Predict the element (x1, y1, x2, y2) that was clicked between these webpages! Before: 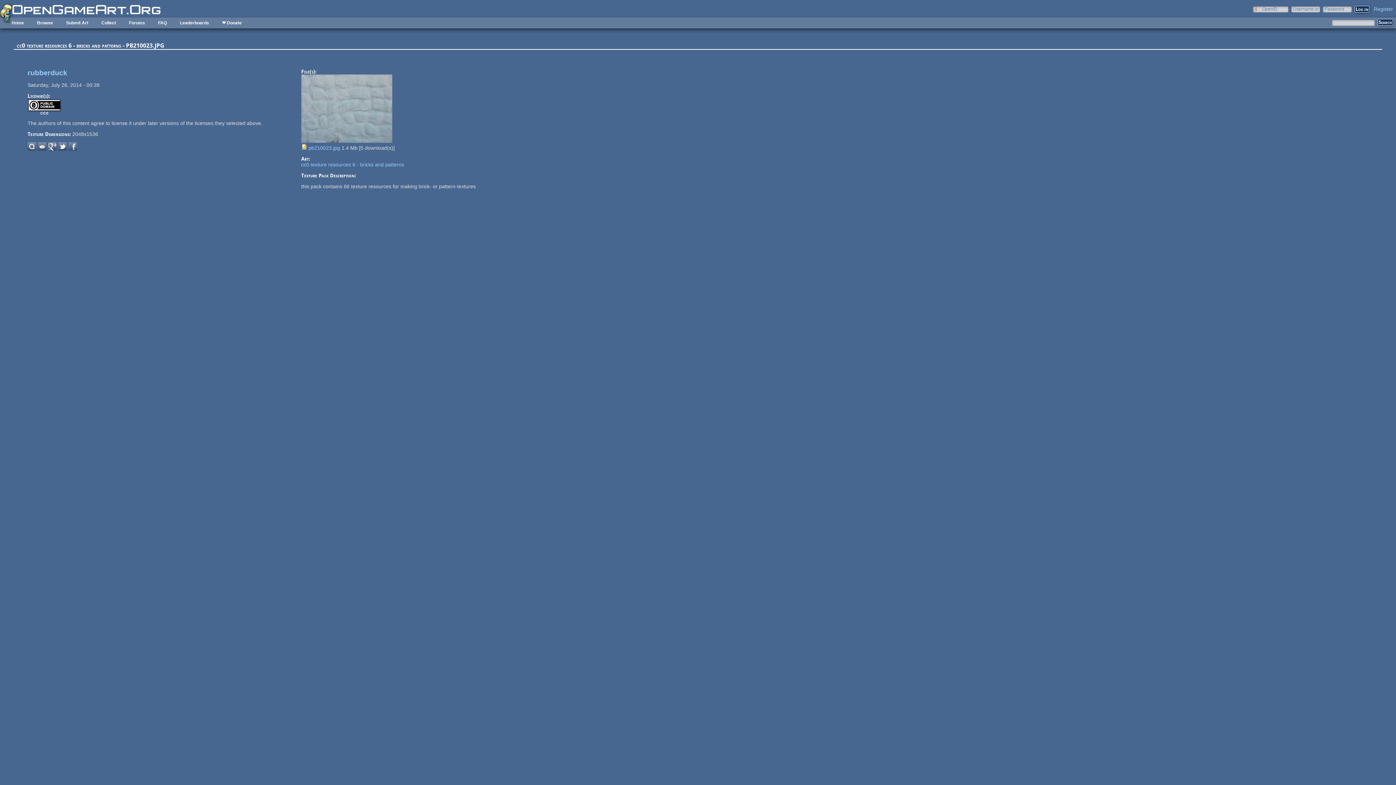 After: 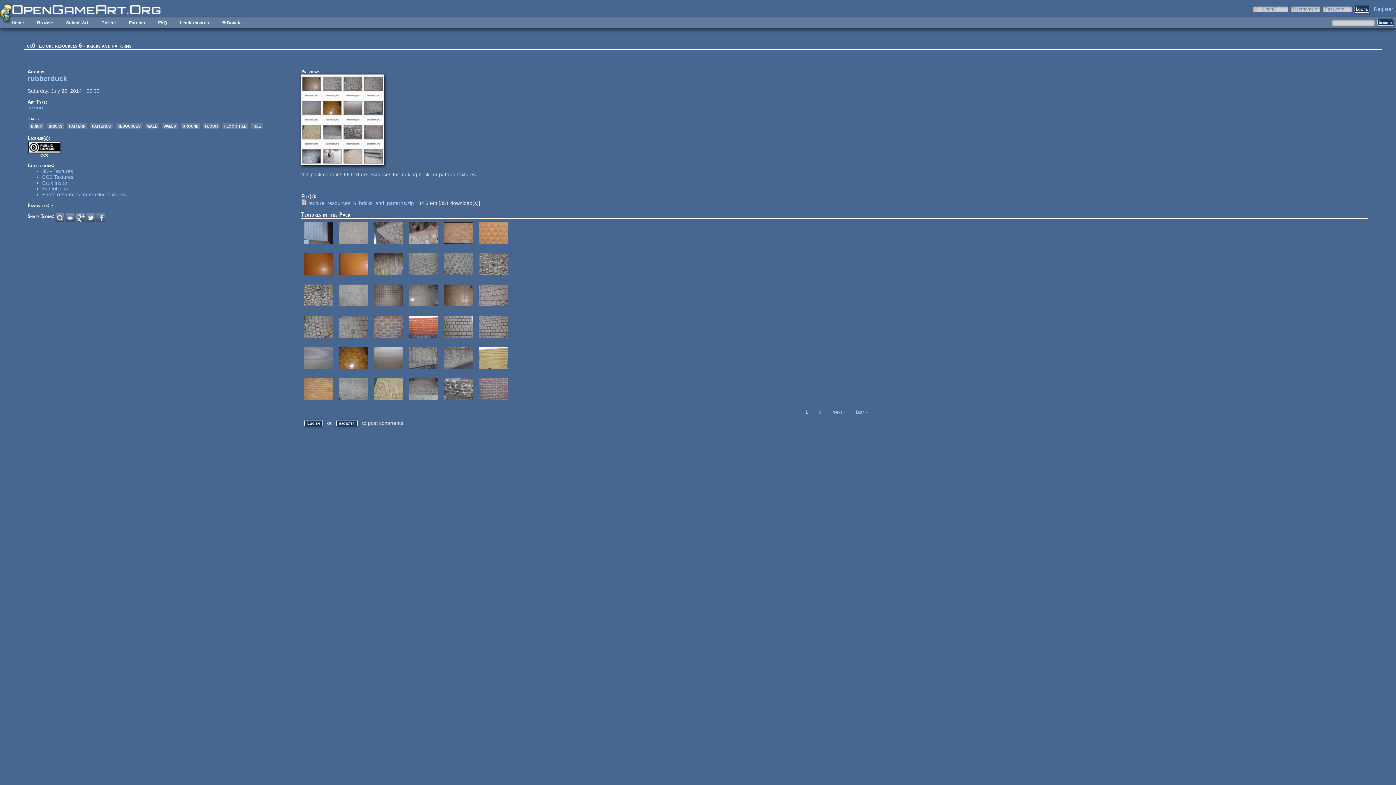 Action: label: cc0 texture resources 6 - bricks and patterns bbox: (301, 161, 404, 167)